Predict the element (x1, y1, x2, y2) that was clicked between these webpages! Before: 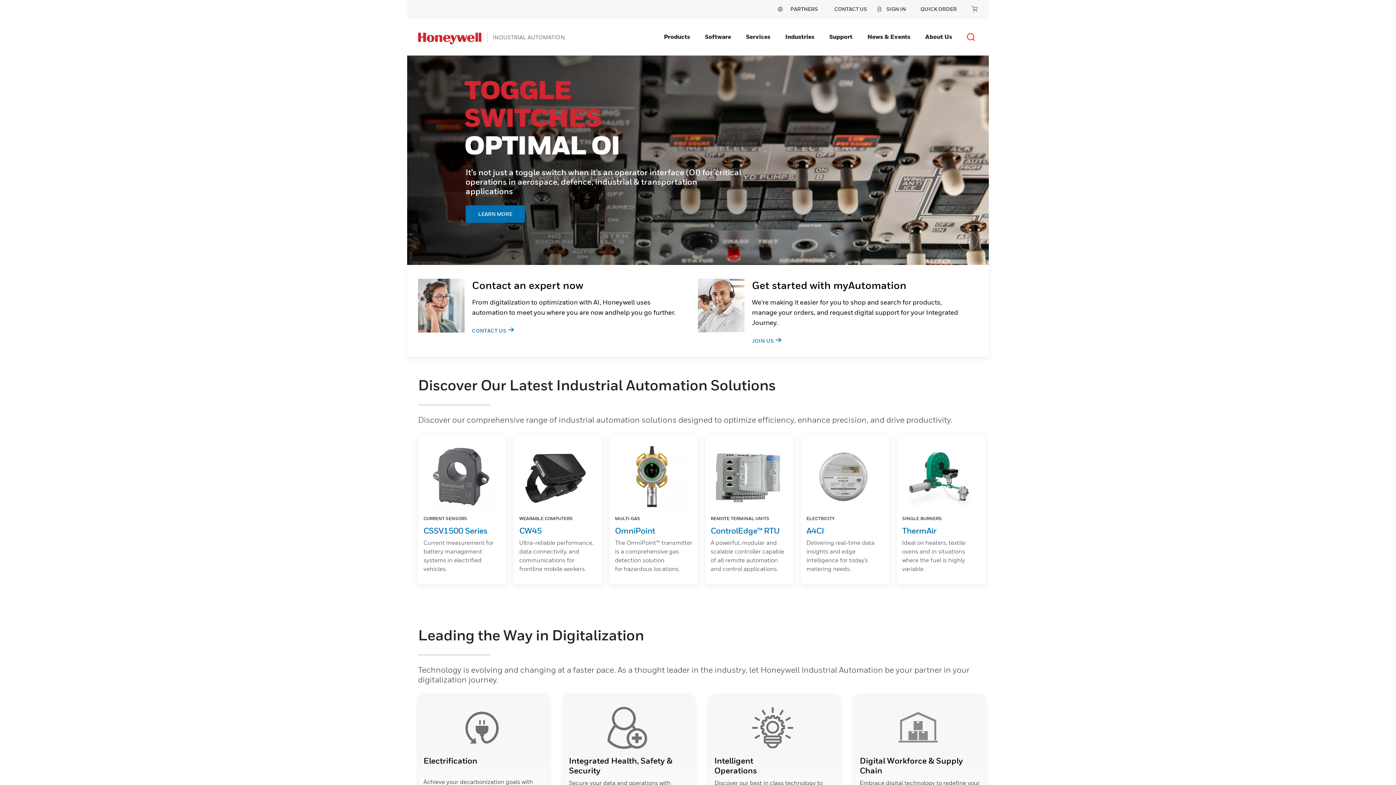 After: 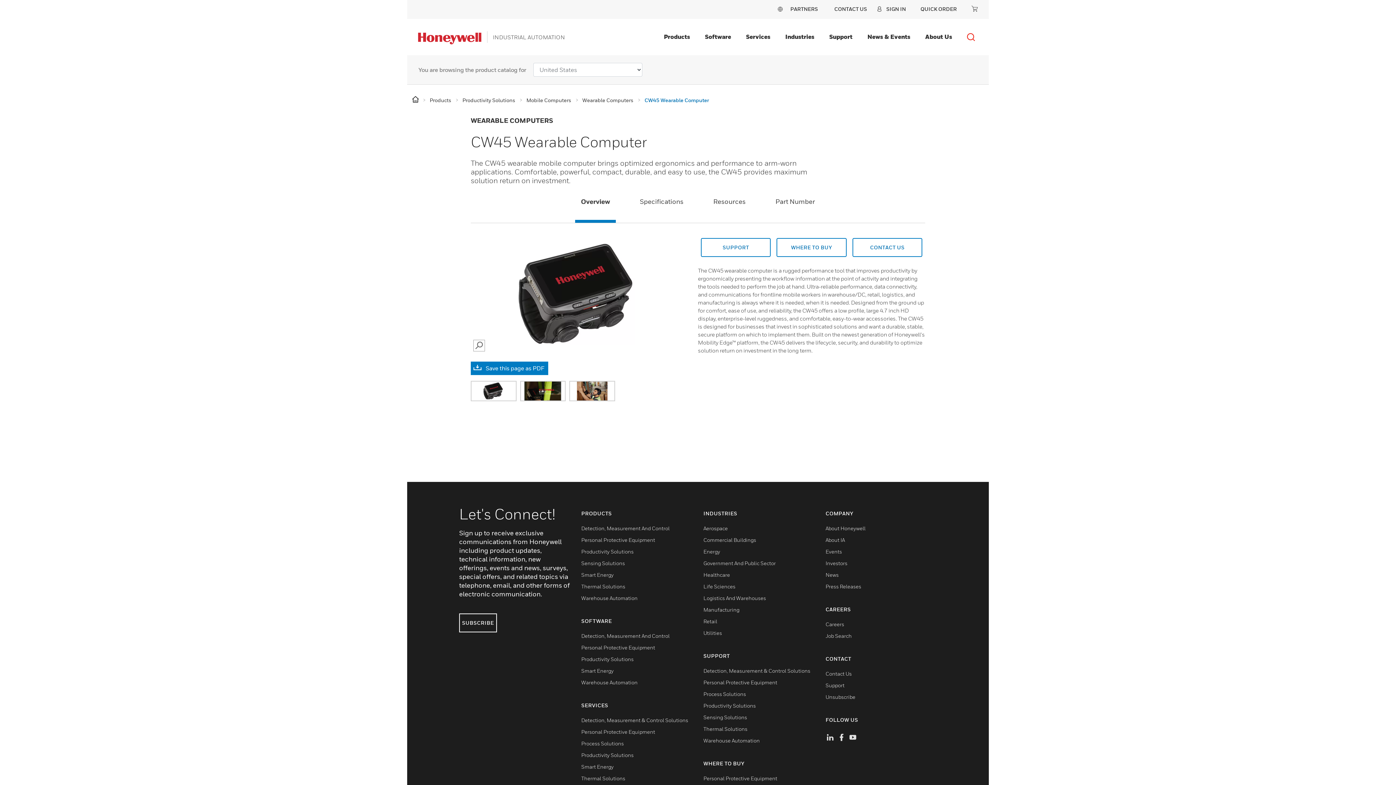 Action: bbox: (519, 526, 542, 535) label: CW45